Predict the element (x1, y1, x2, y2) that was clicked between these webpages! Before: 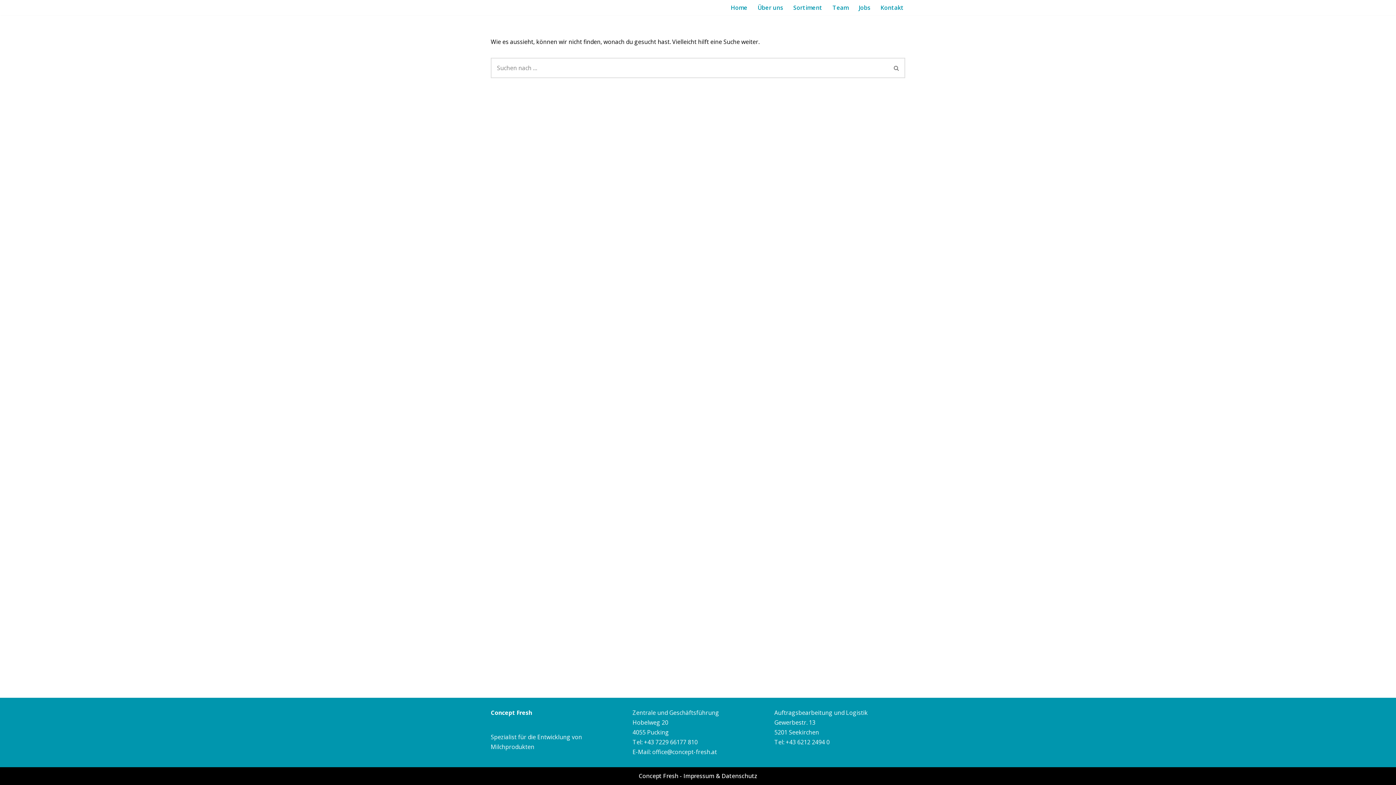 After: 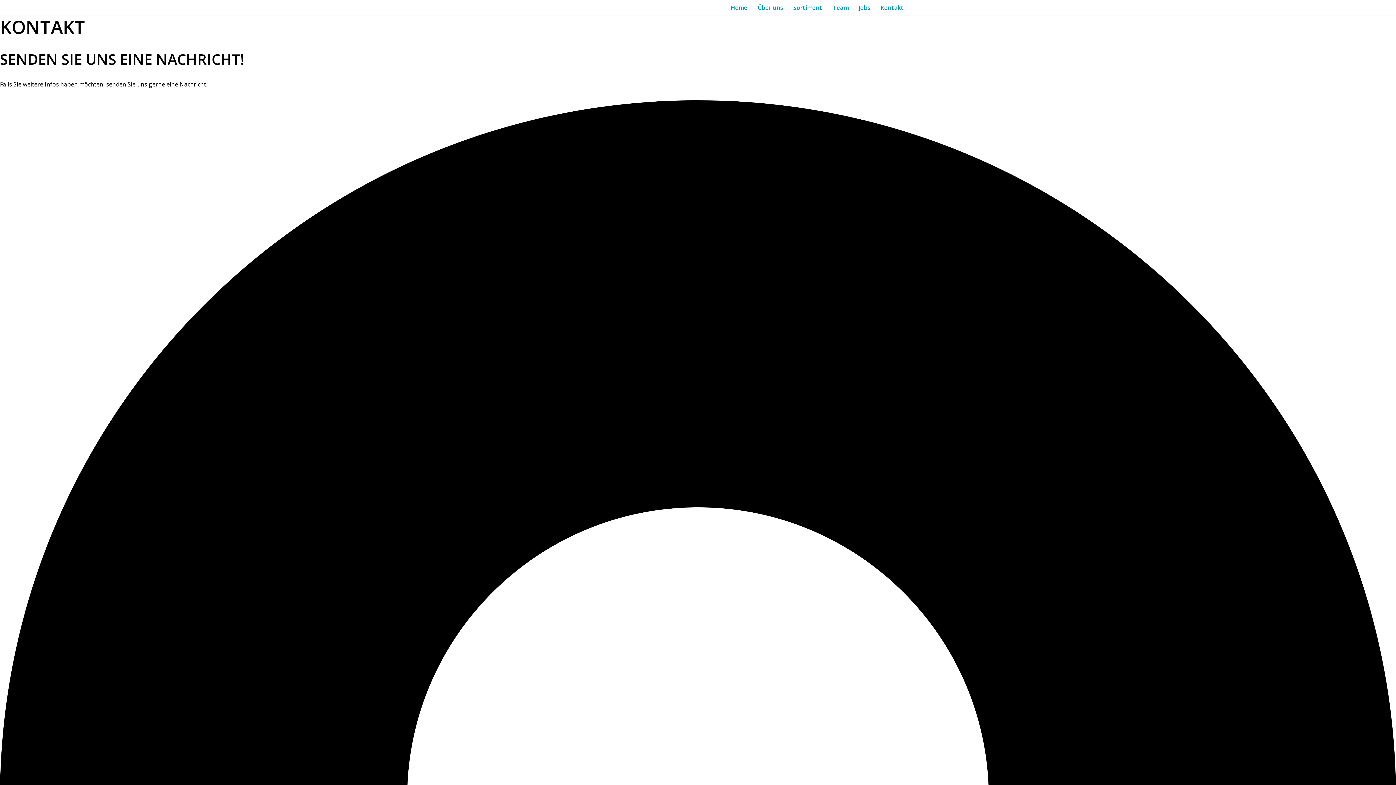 Action: bbox: (880, 2, 904, 12) label: Kontakt